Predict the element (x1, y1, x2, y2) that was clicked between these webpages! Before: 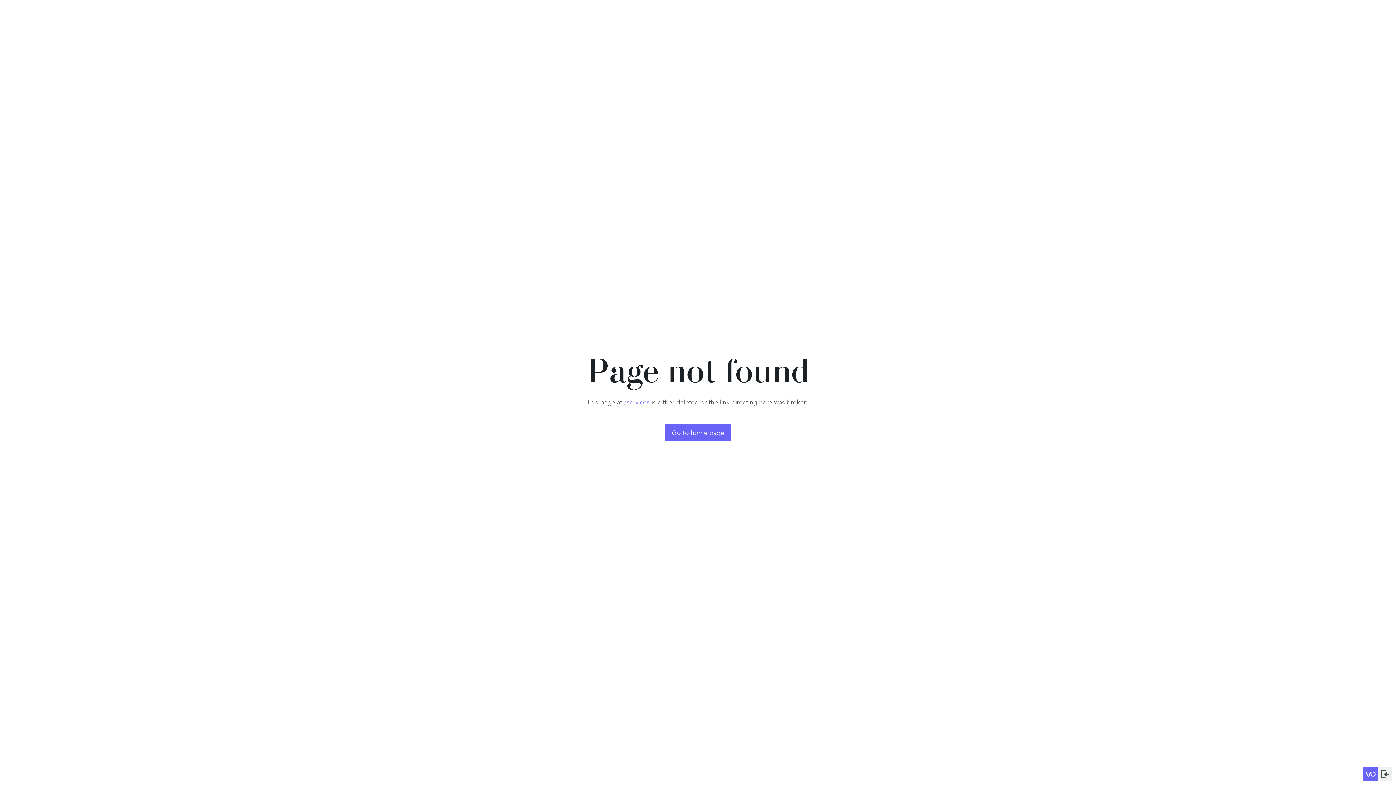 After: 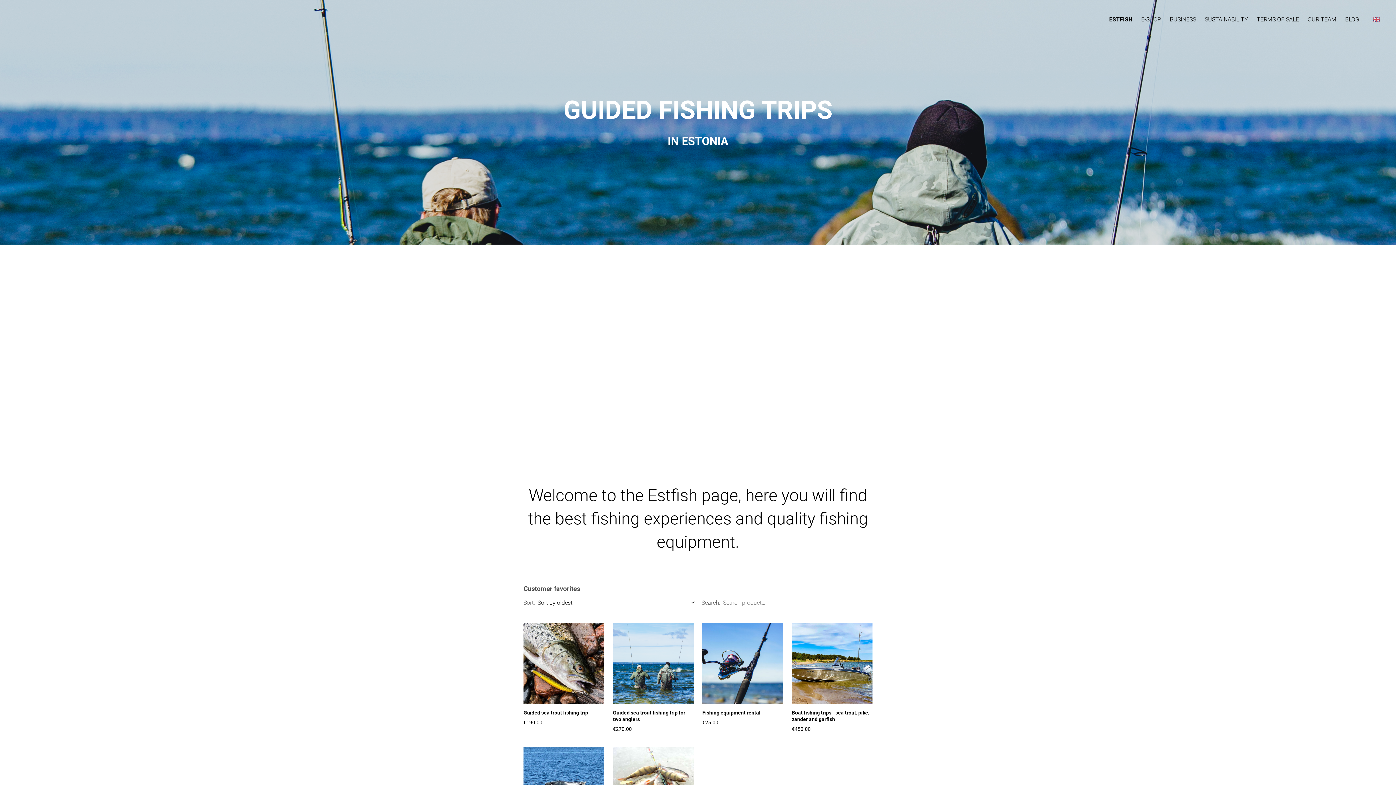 Action: label: Go to home page bbox: (664, 424, 731, 441)